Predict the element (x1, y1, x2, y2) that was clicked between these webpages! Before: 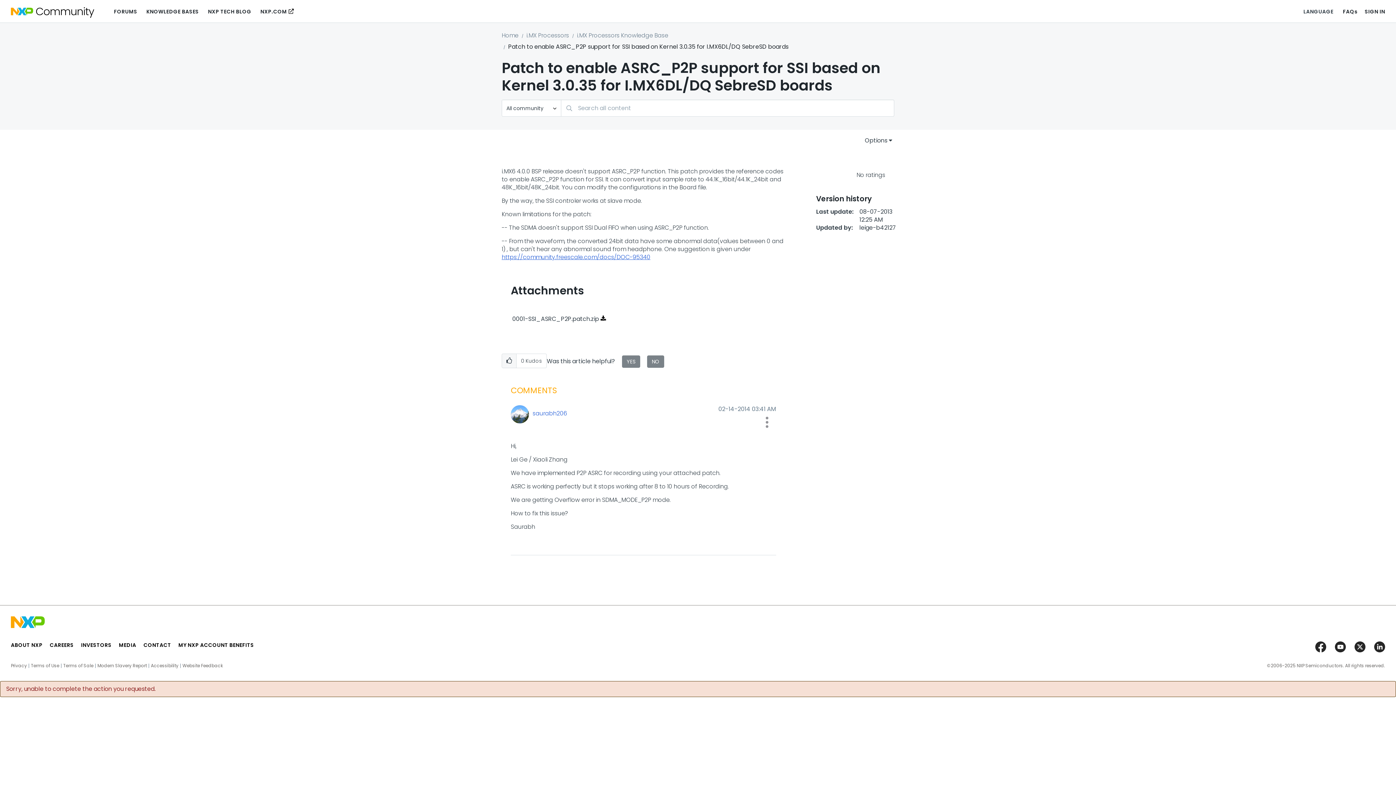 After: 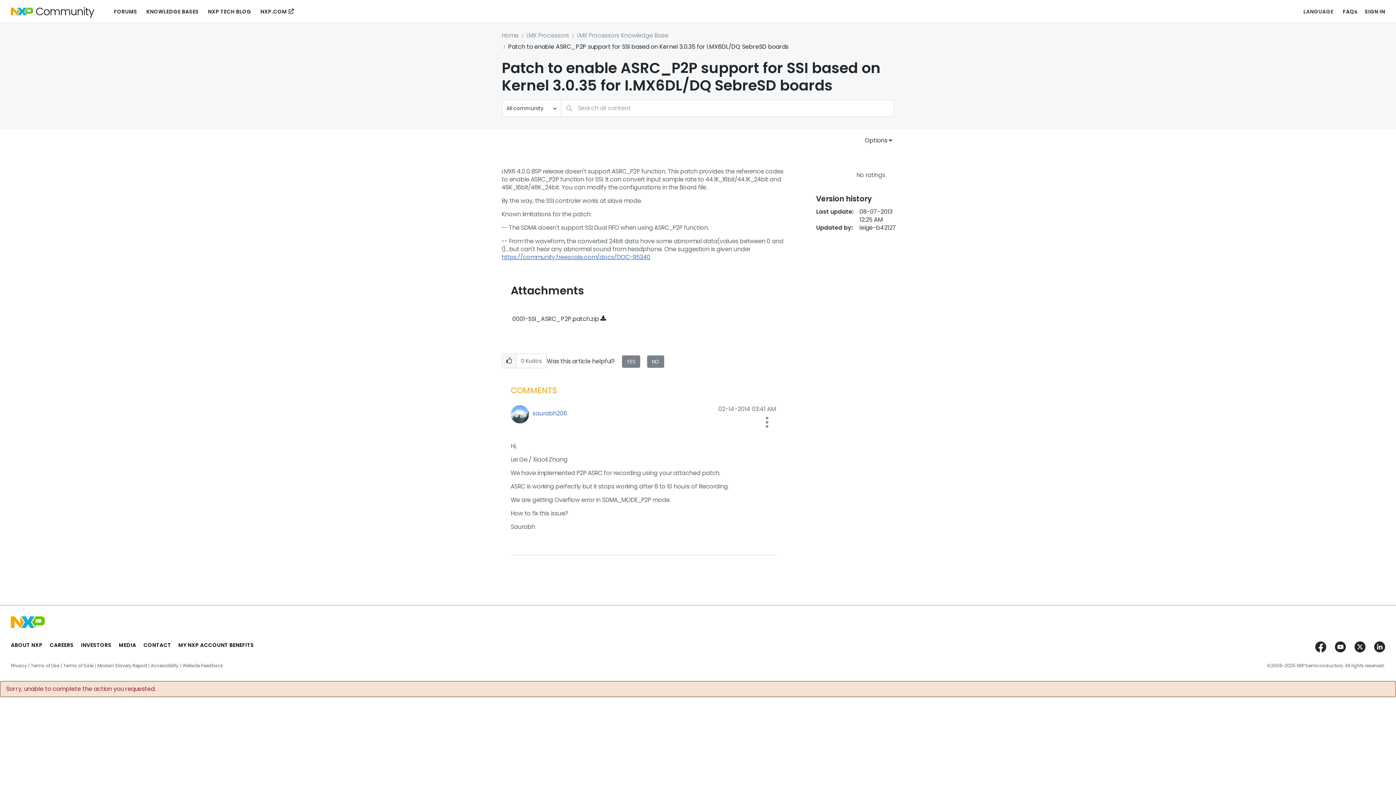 Action: bbox: (1370, 641, 1385, 653)